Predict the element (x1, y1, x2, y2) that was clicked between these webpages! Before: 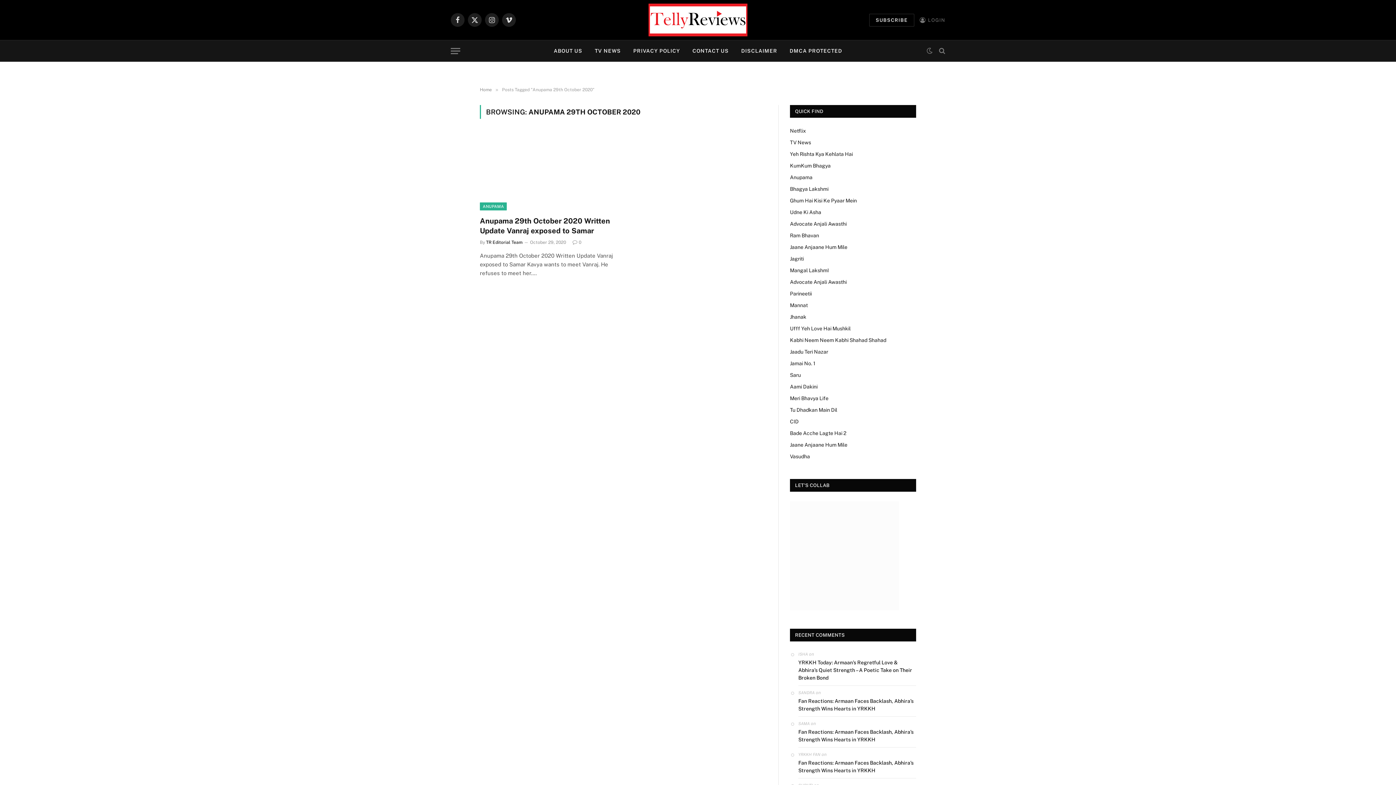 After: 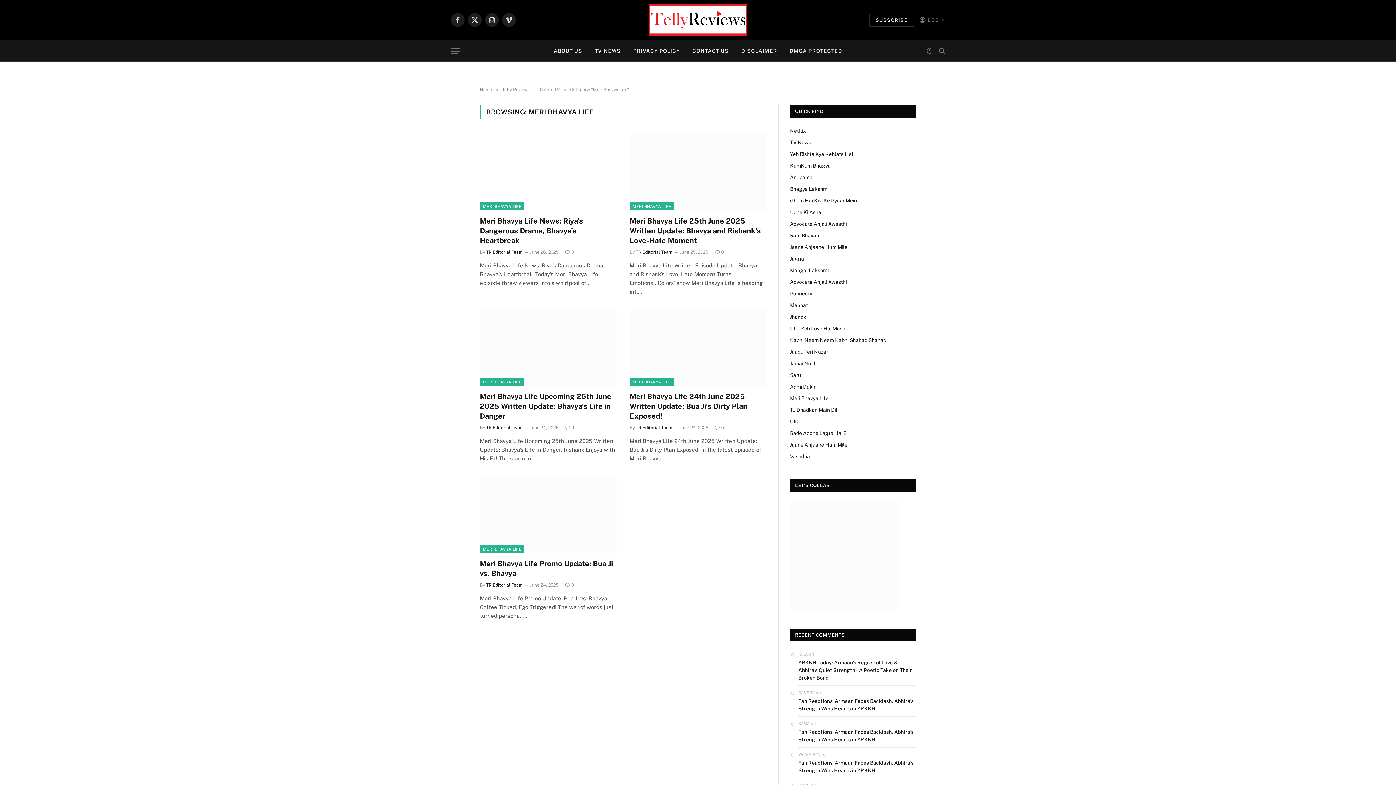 Action: bbox: (790, 395, 828, 401) label: Meri Bhavya Life